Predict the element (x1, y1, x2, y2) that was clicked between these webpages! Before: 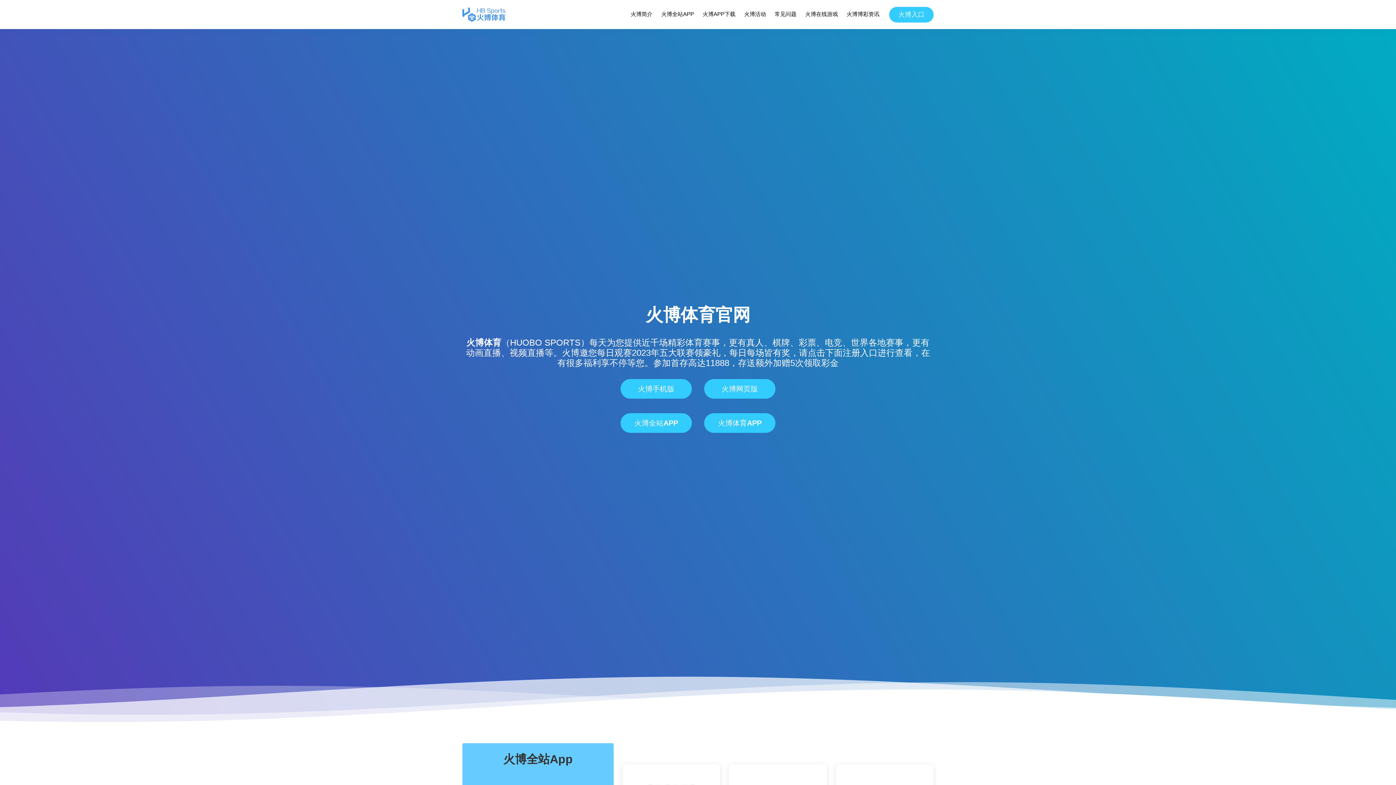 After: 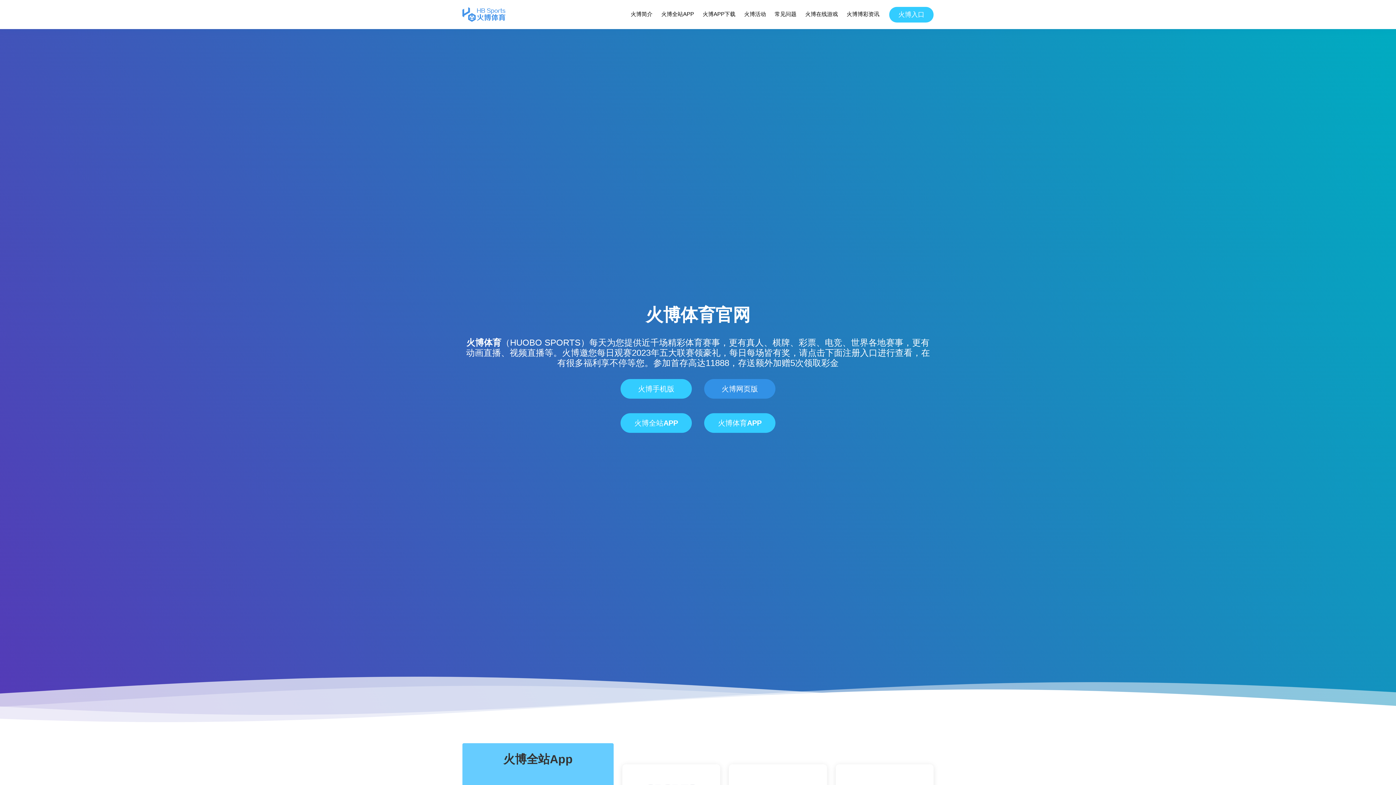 Action: bbox: (704, 379, 775, 398) label: 火博网页版